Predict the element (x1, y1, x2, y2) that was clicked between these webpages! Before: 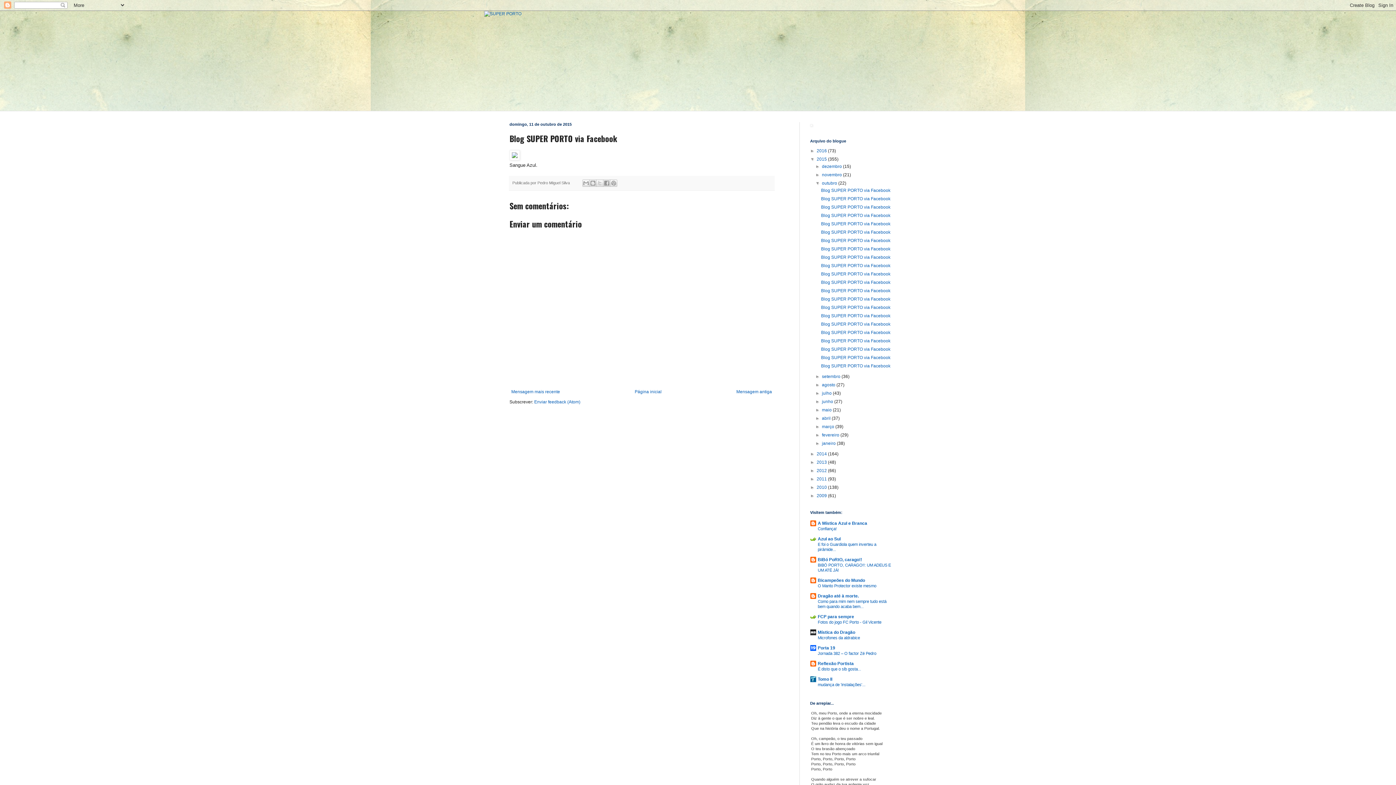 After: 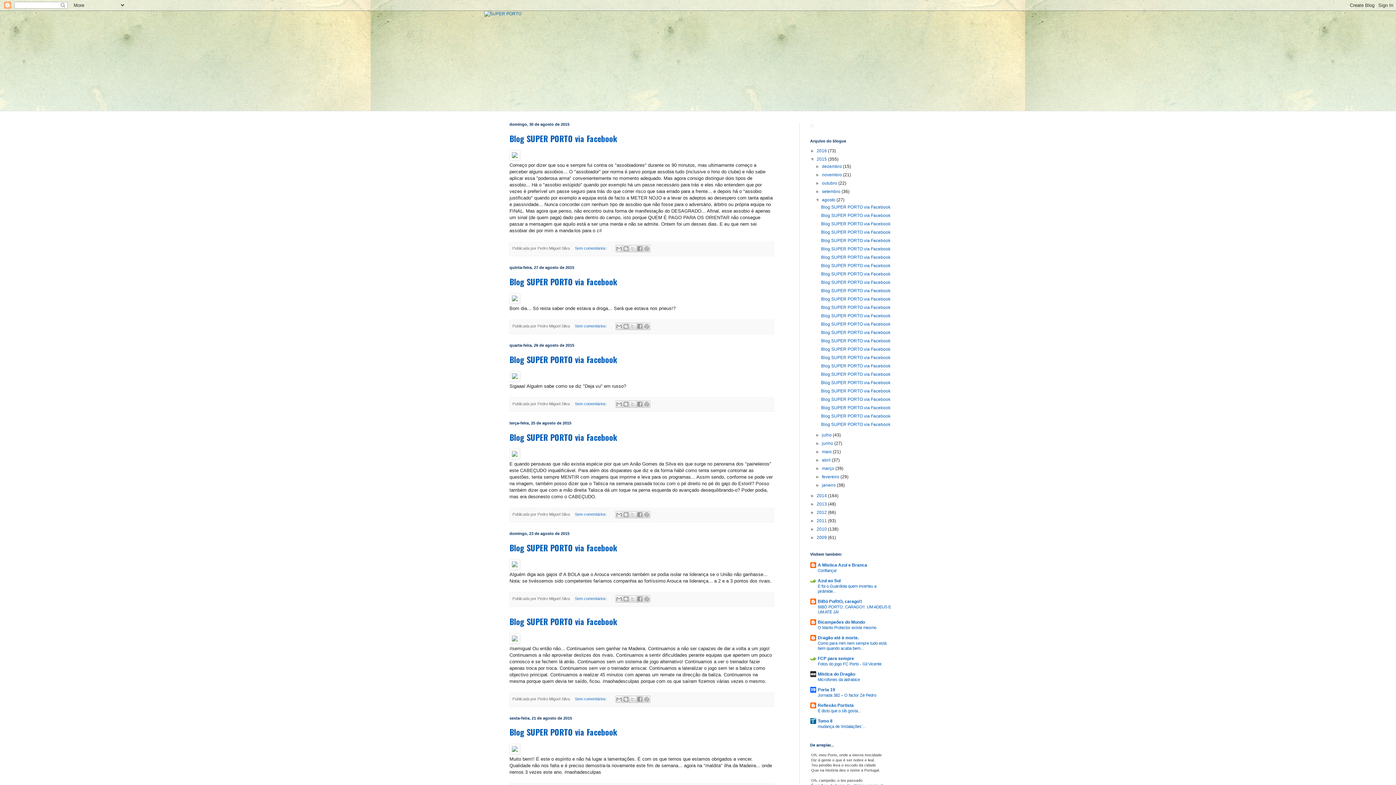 Action: bbox: (822, 382, 836, 387) label: agosto 